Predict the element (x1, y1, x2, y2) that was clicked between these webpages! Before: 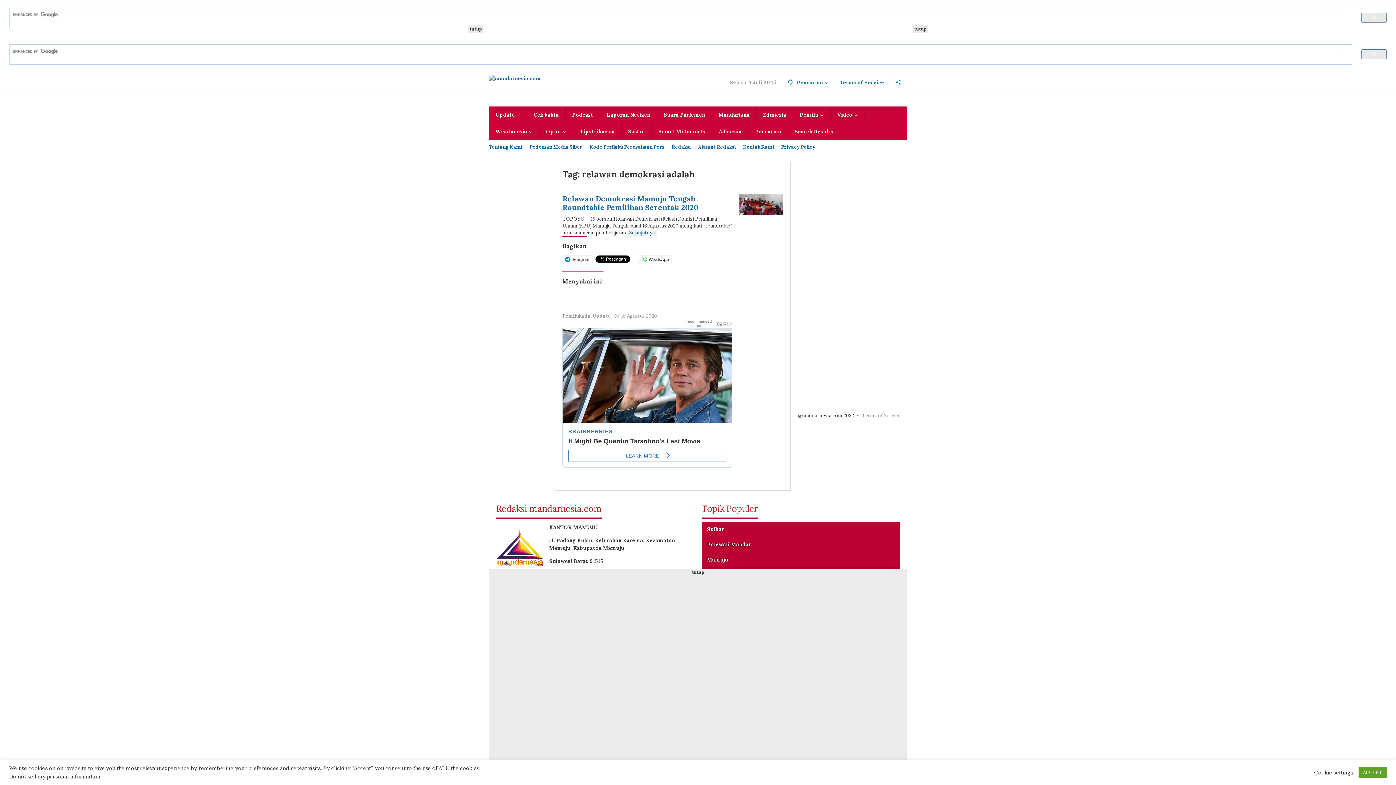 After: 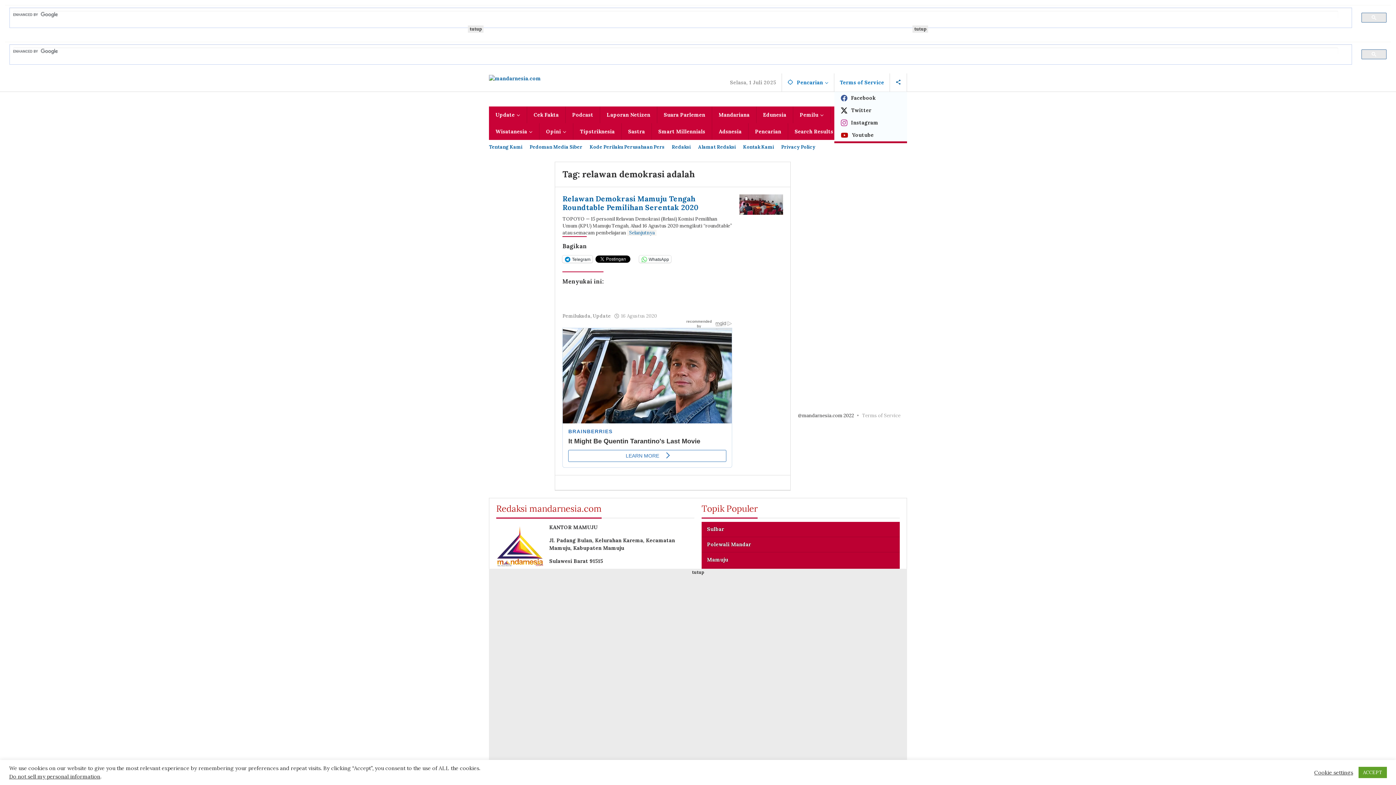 Action: bbox: (890, 73, 907, 91)